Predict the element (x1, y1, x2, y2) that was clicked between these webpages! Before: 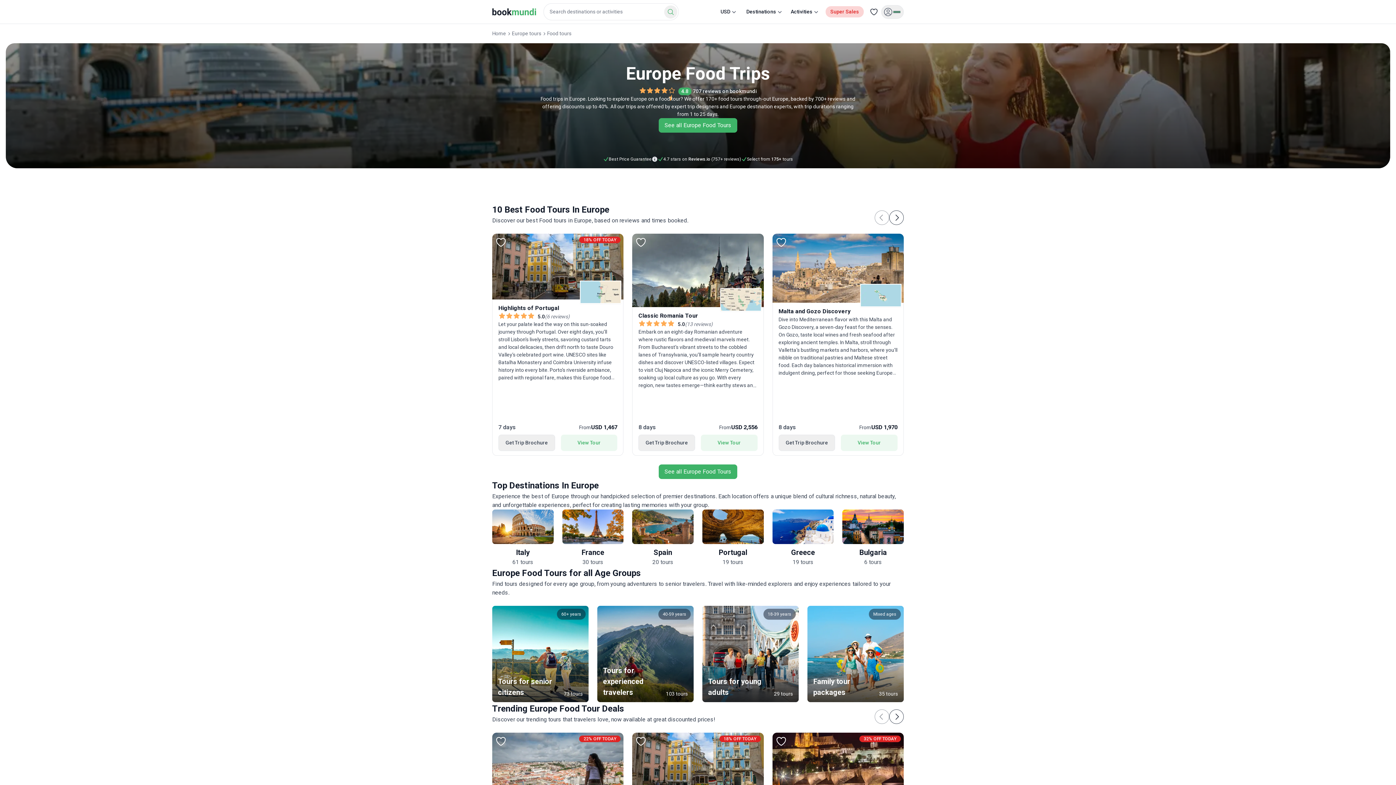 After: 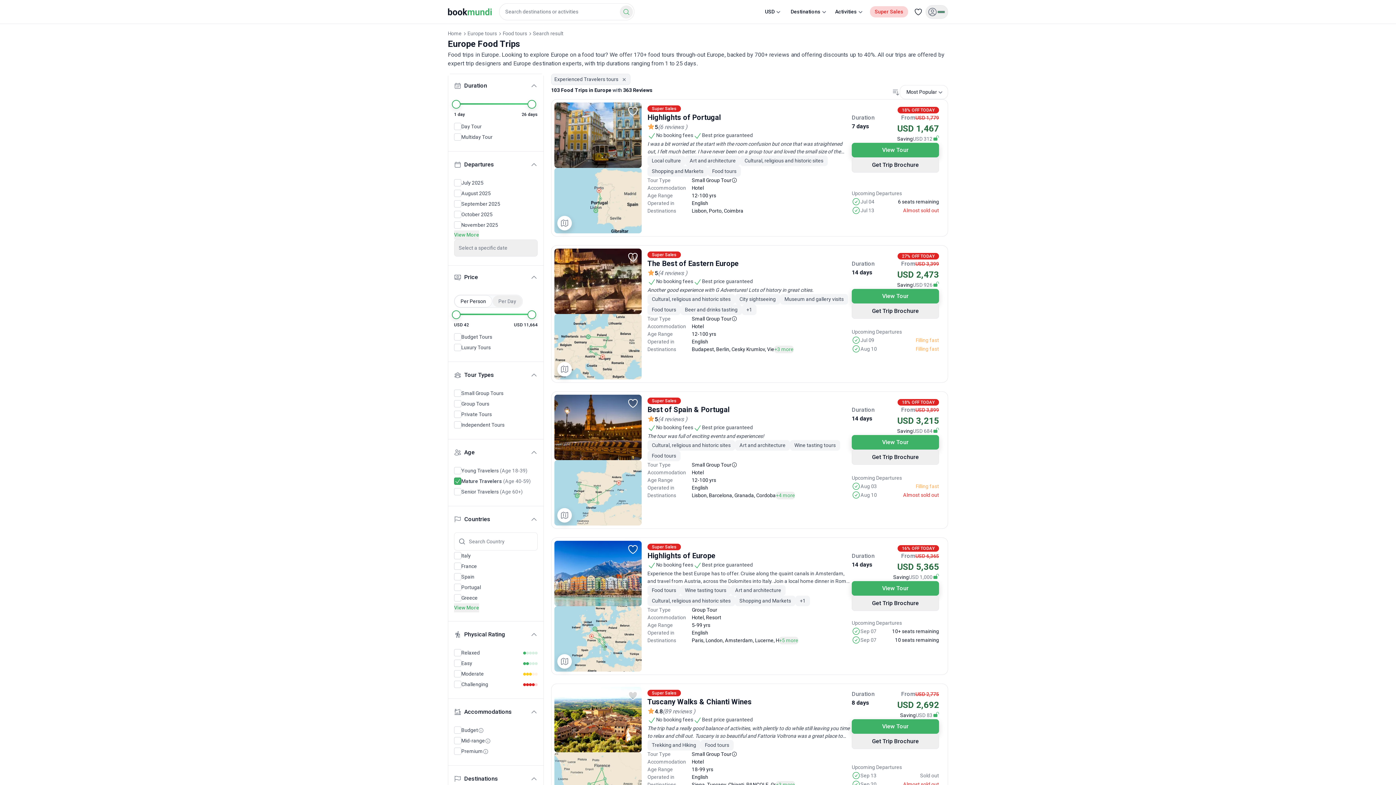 Action: bbox: (597, 606, 693, 702) label: 40-59 years
Tours for experienced travelers
103 tours